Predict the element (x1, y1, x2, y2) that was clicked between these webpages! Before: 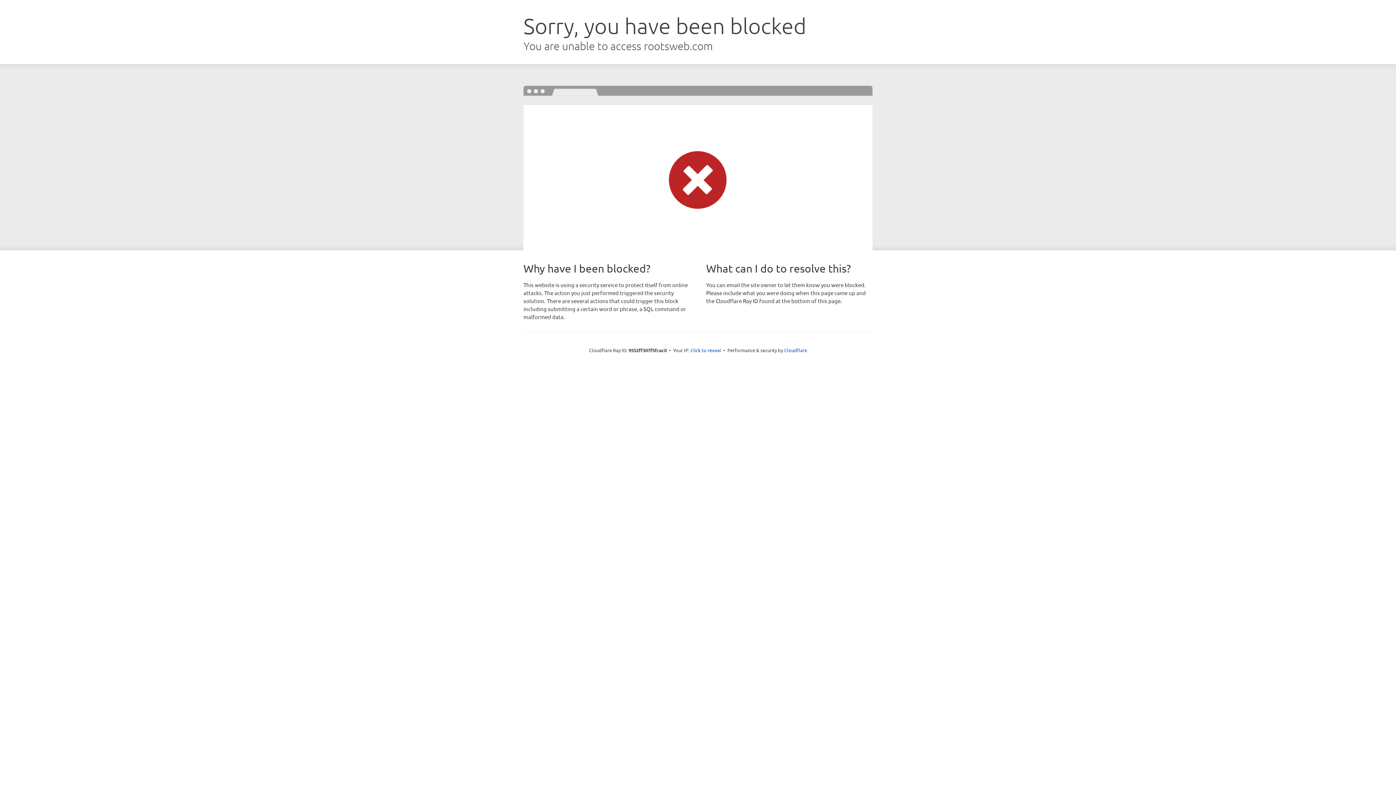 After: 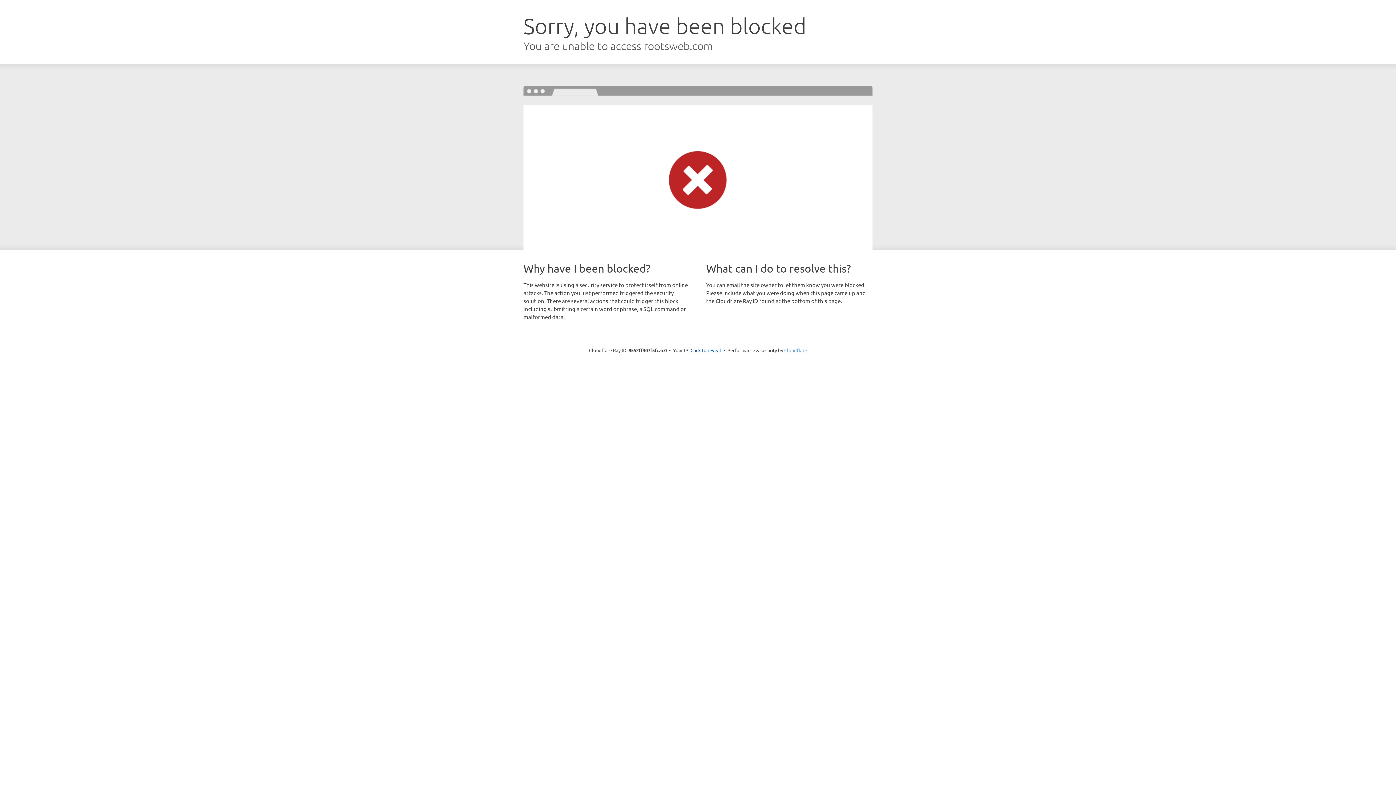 Action: bbox: (784, 347, 807, 353) label: Cloudflare